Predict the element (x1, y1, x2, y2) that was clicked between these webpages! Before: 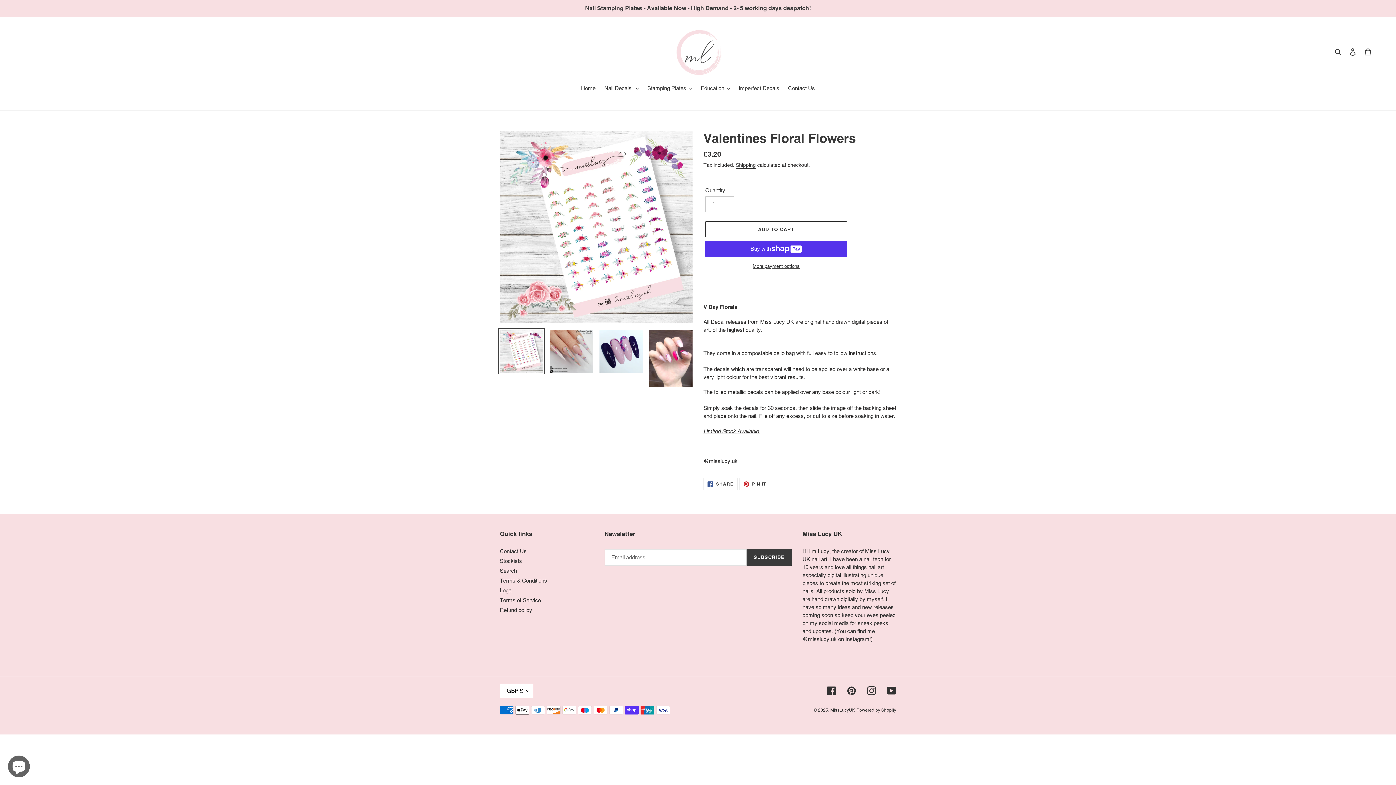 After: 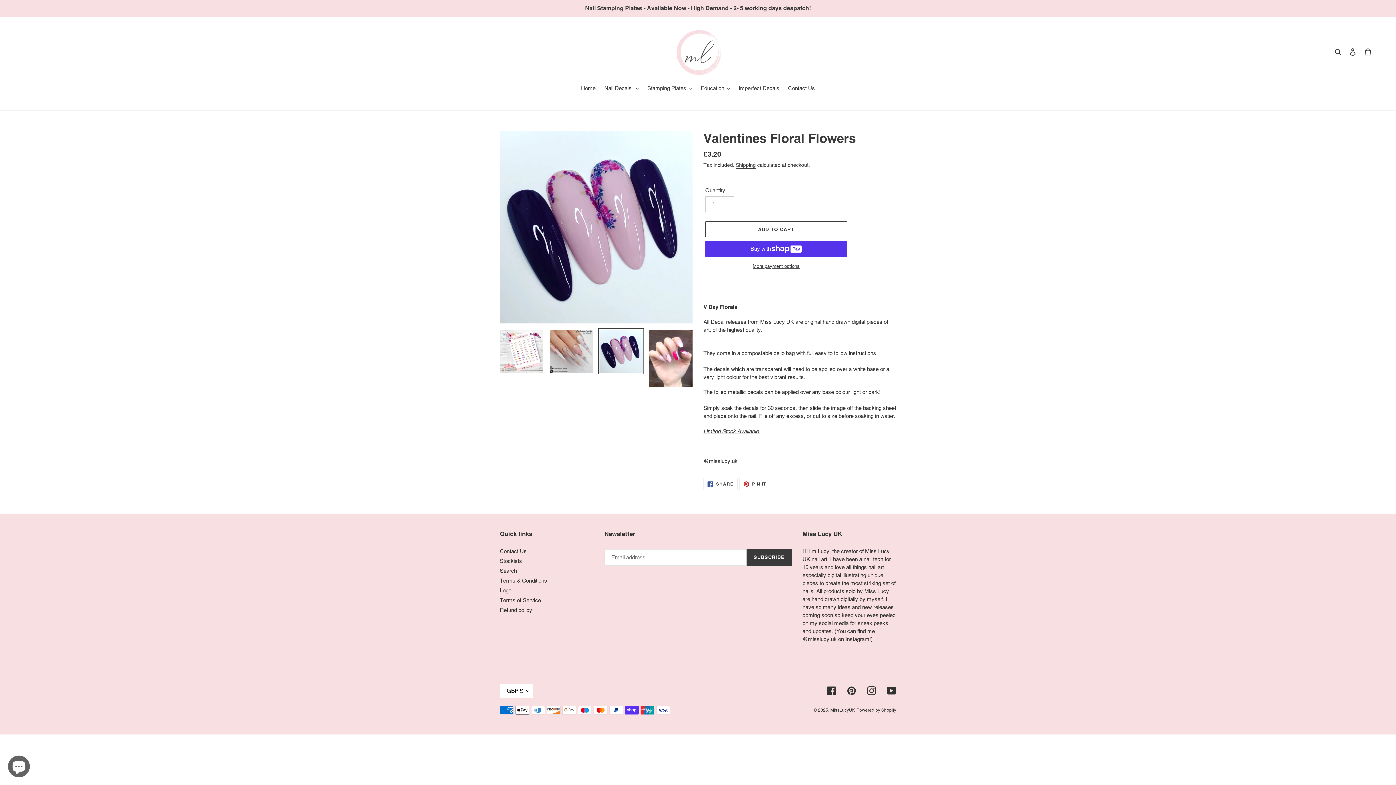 Action: bbox: (598, 328, 644, 374)